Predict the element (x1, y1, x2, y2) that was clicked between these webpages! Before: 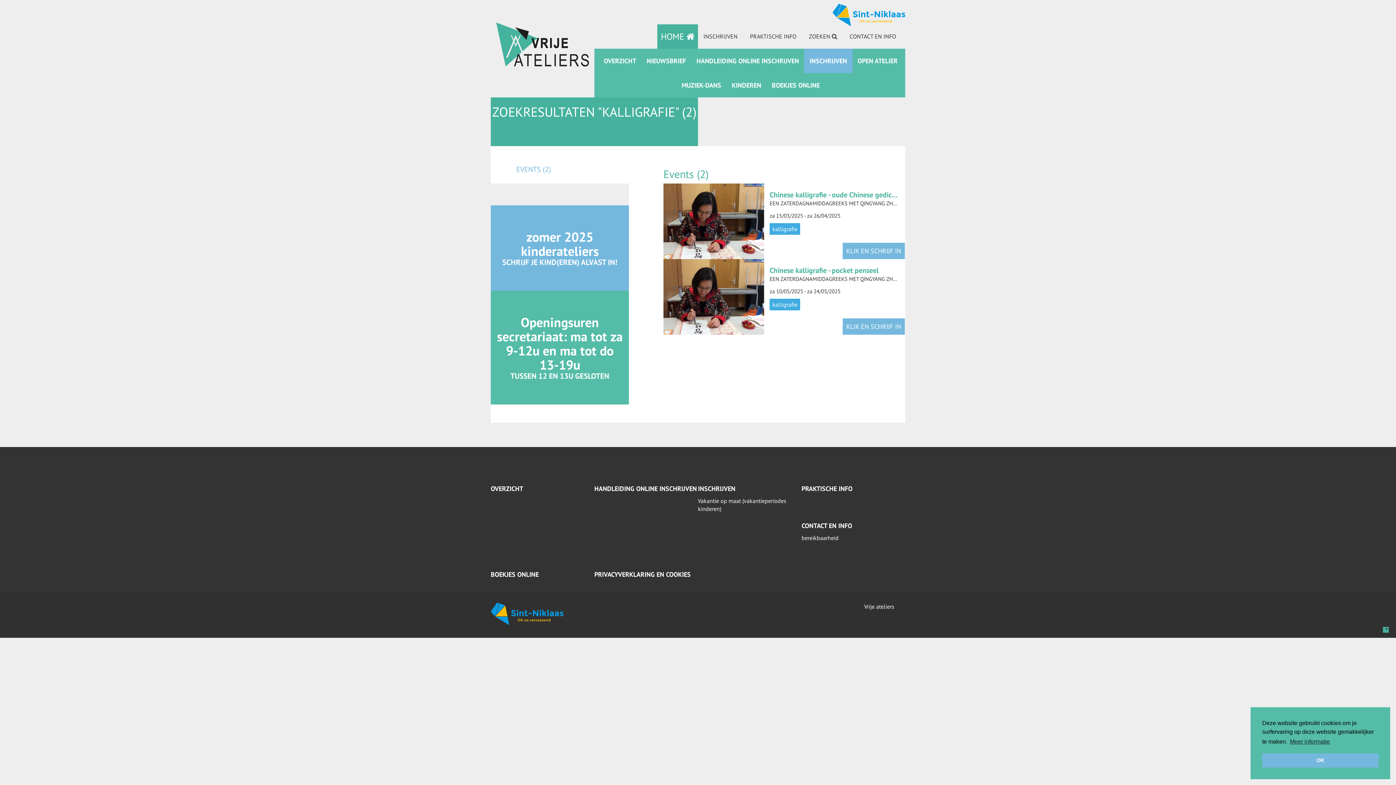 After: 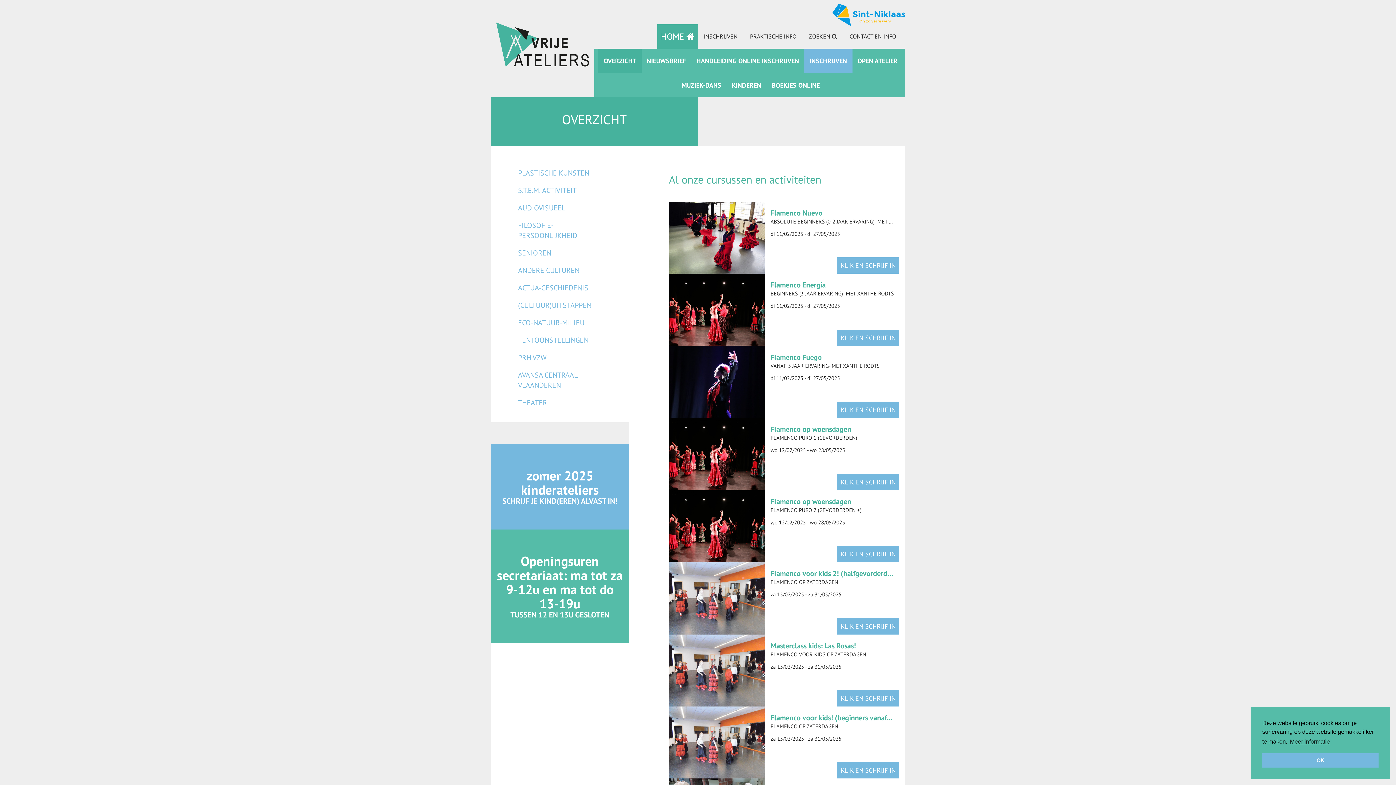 Action: bbox: (598, 48, 641, 73) label: OVERZICHT